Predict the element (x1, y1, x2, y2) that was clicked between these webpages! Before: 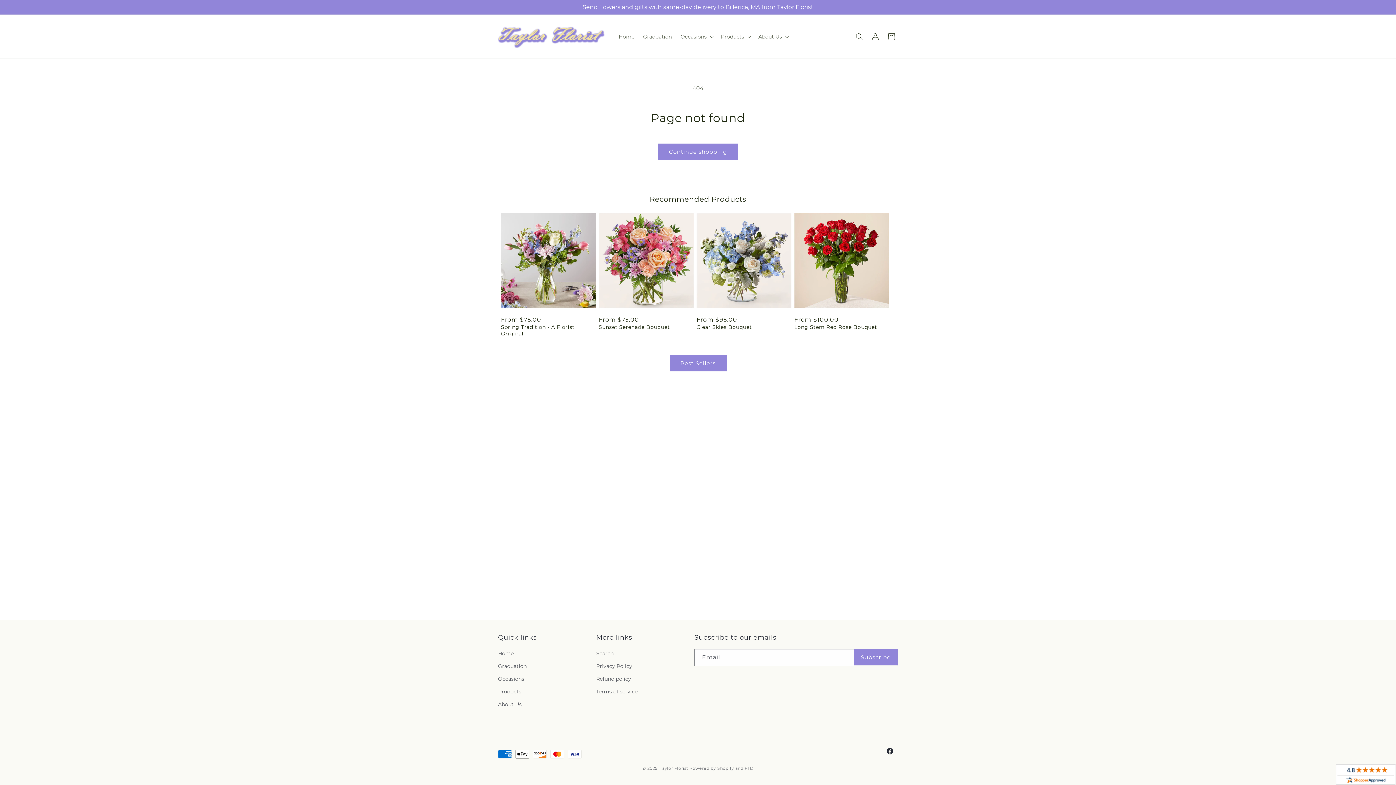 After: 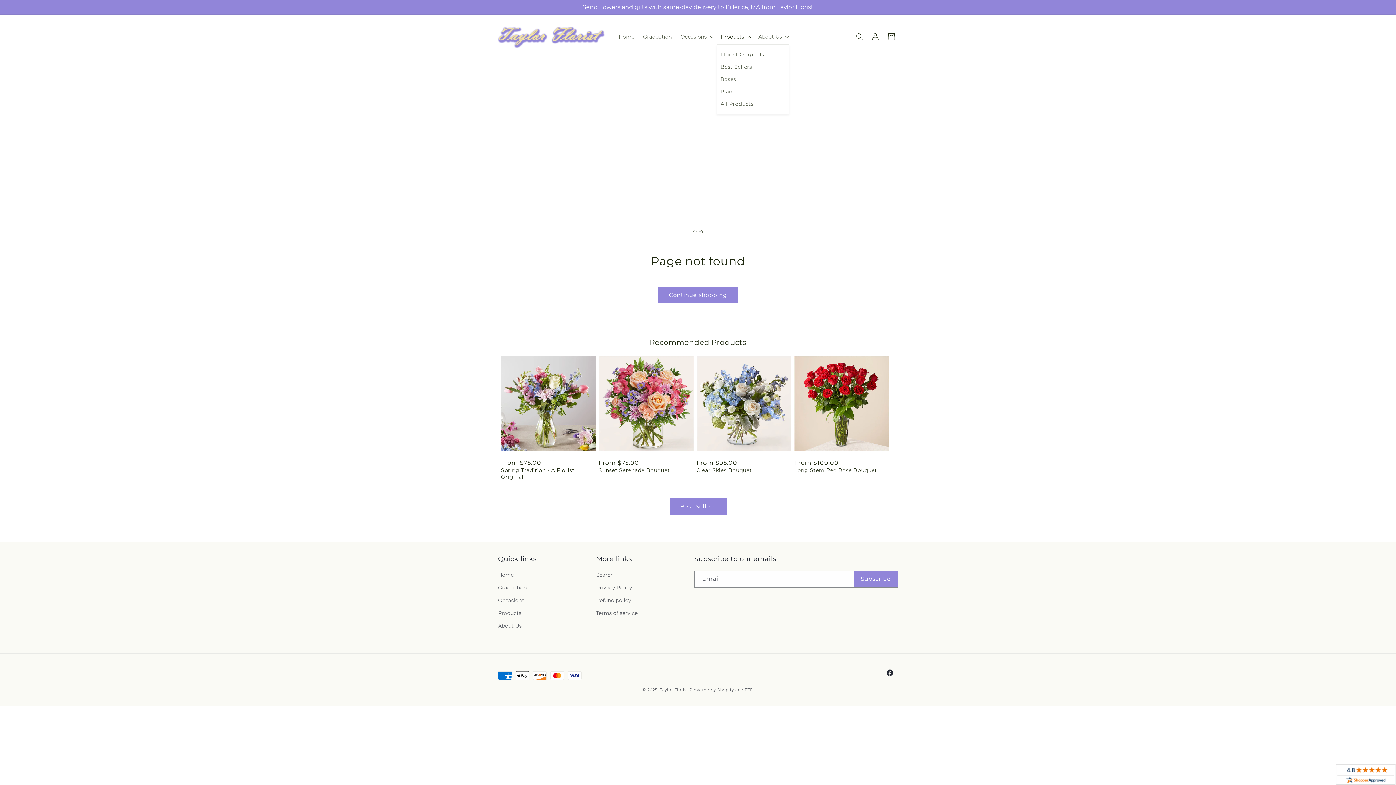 Action: bbox: (716, 28, 754, 44) label: Products